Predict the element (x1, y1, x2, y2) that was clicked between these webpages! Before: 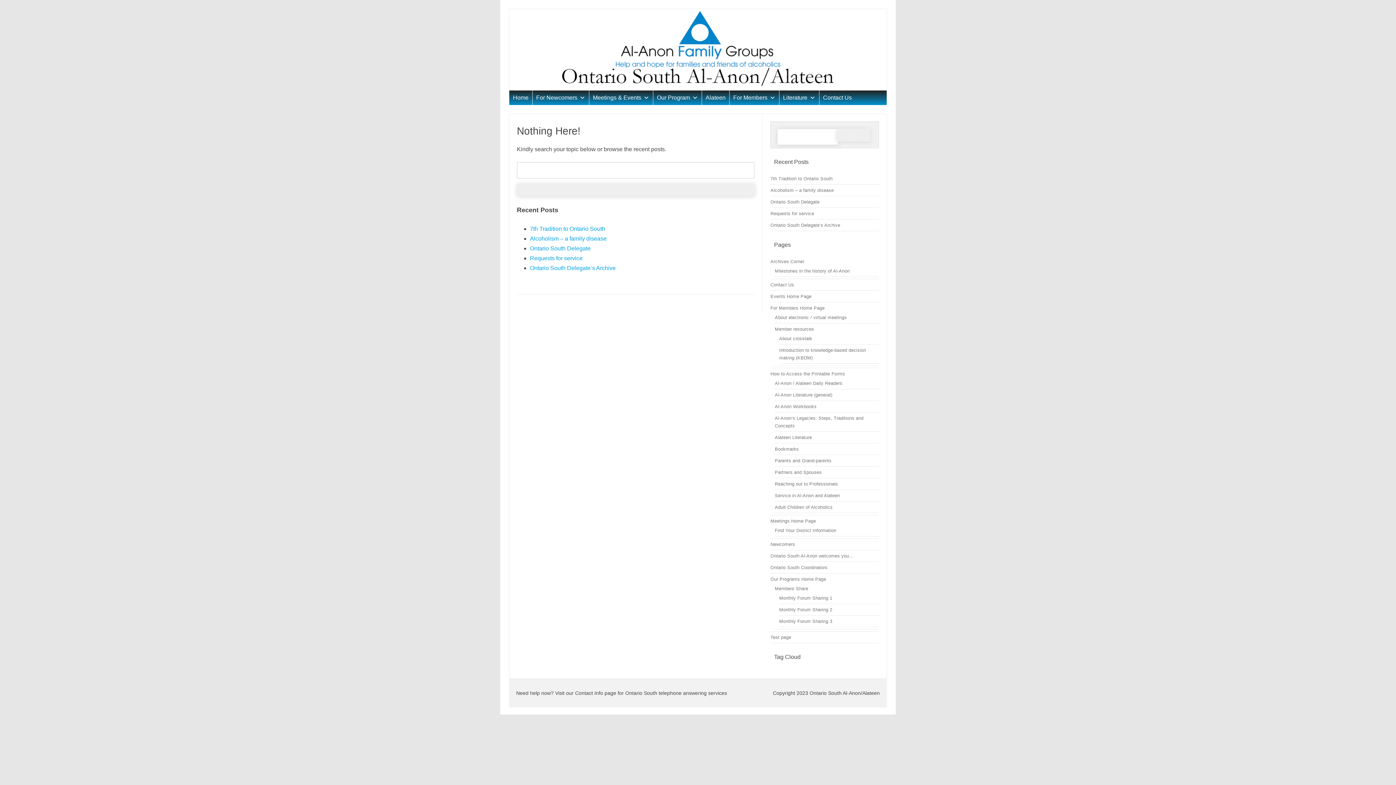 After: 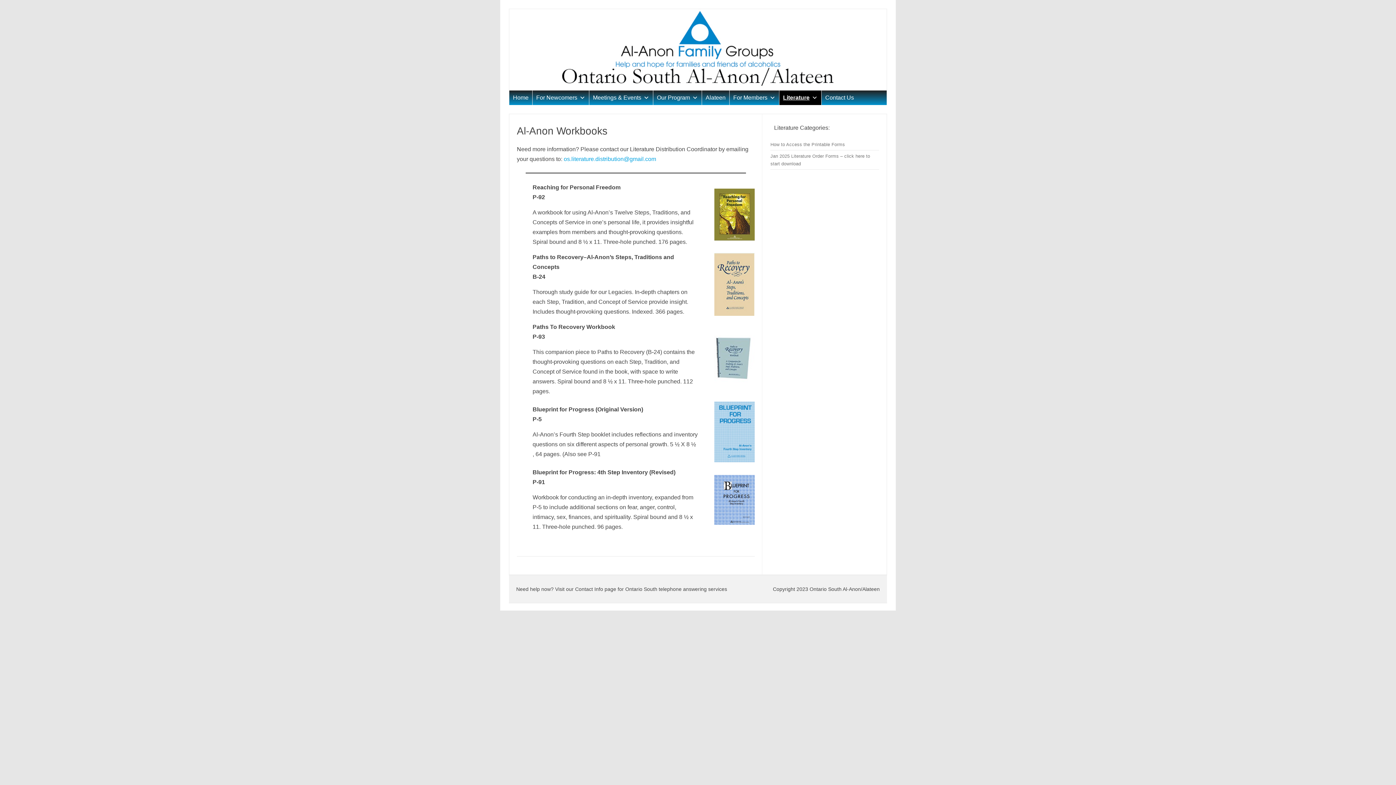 Action: bbox: (775, 404, 816, 409) label: Al-Anon Workbooks